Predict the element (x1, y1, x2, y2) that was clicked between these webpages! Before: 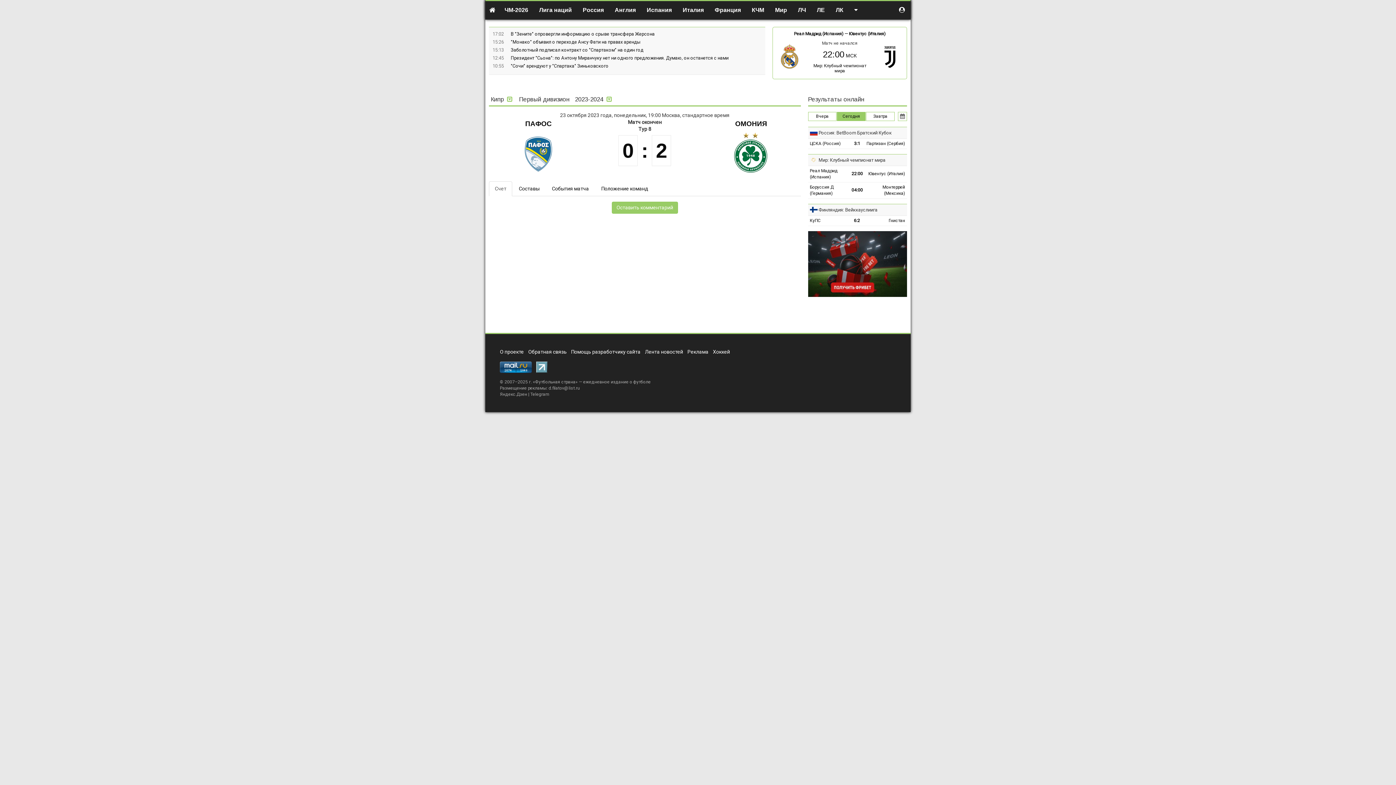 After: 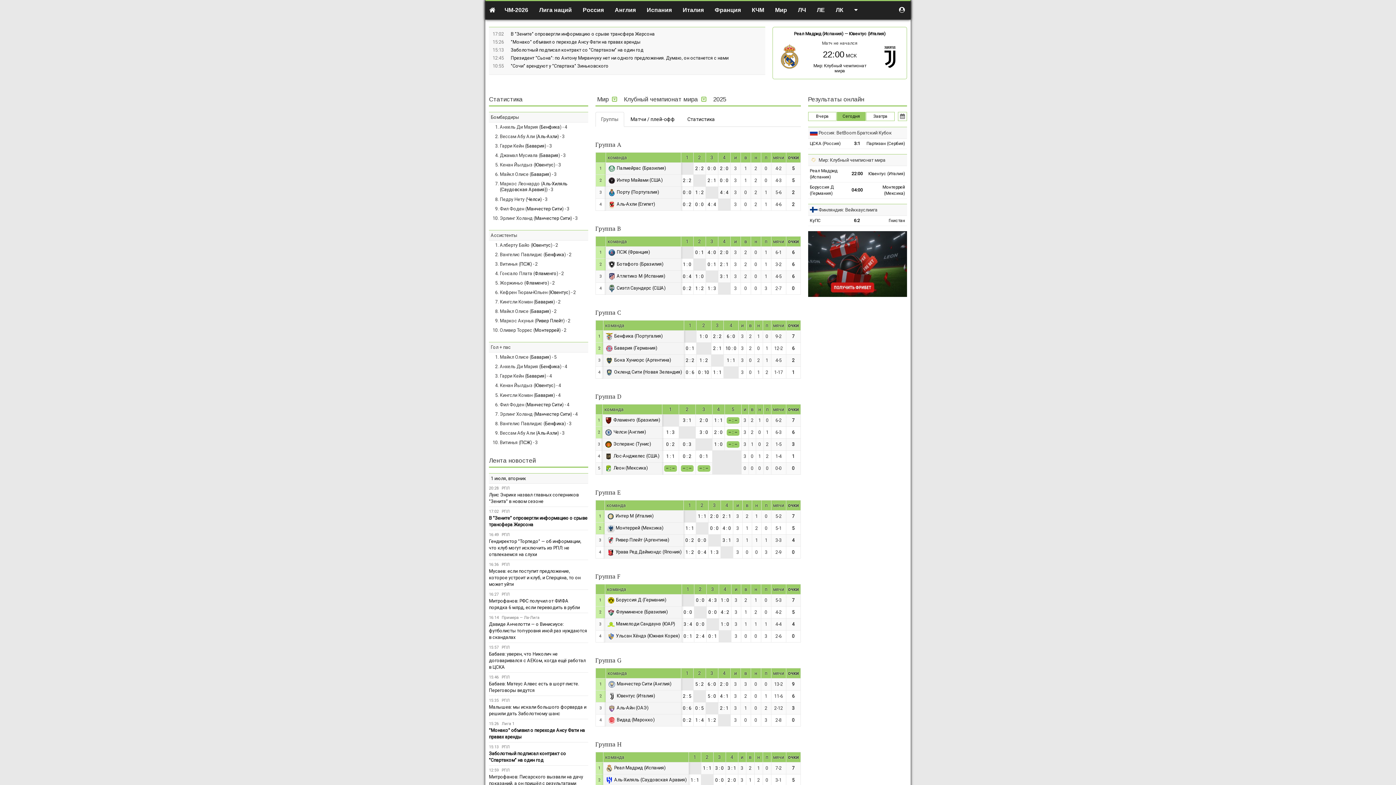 Action: bbox: (818, 157, 885, 163) label: Мир: Клубный чемпионат мира